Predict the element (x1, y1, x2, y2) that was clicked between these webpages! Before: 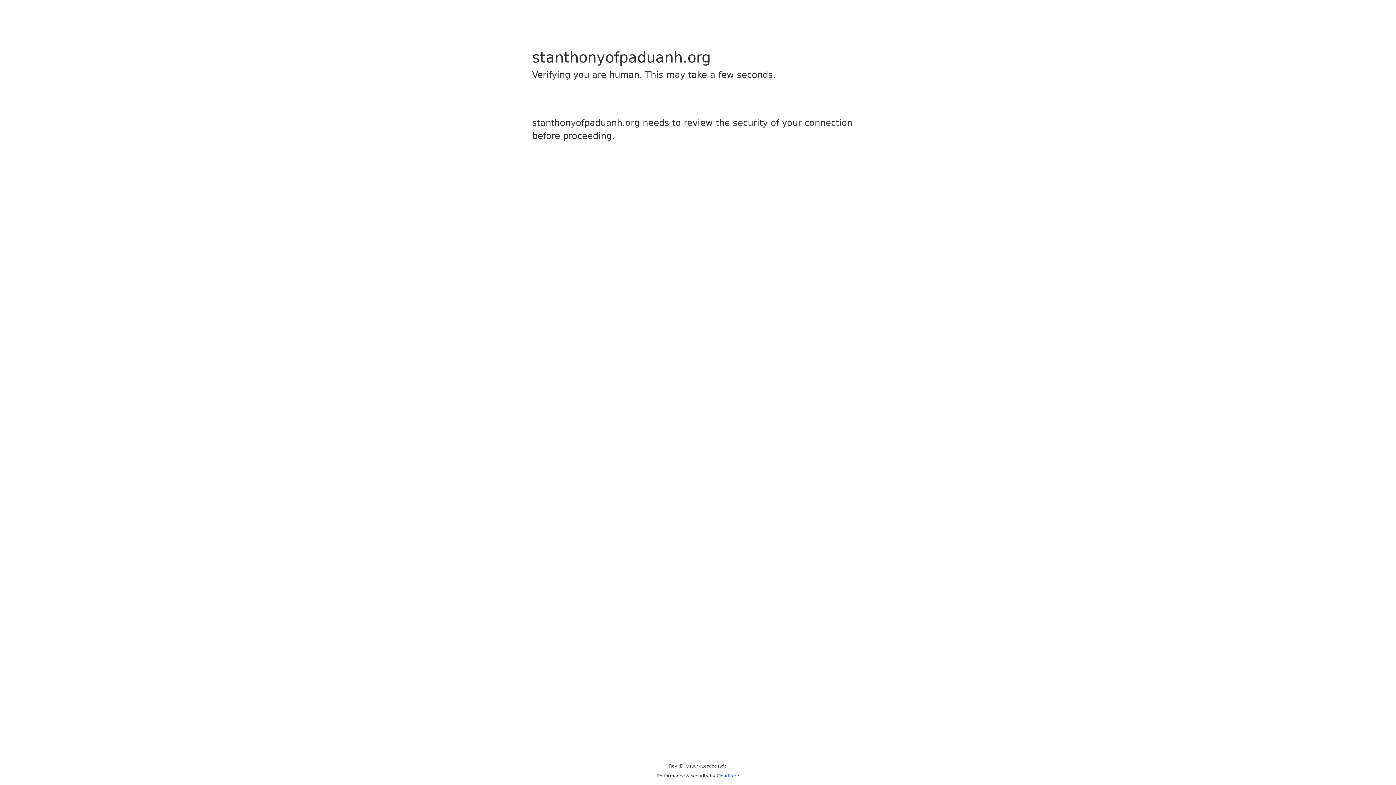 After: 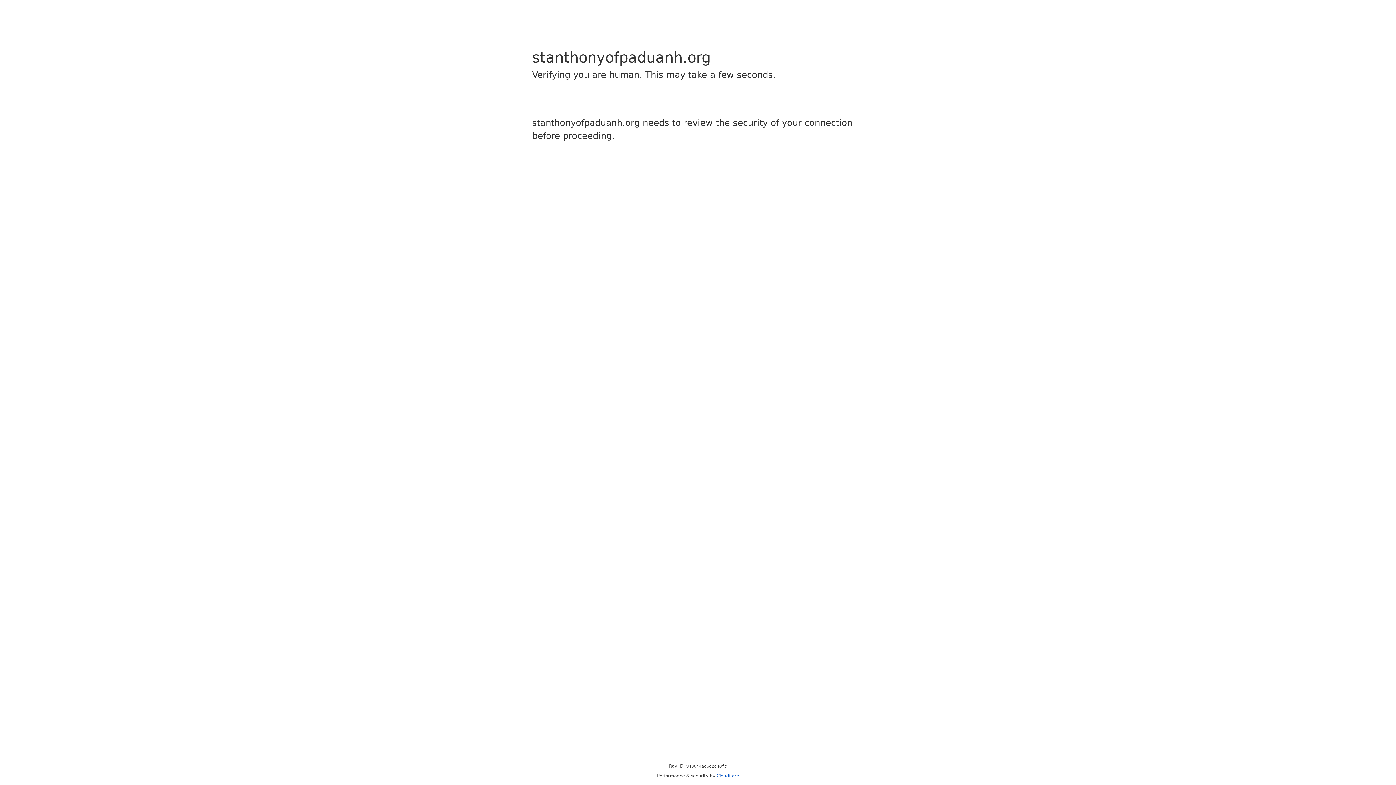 Action: label: Cloudflare bbox: (716, 773, 739, 778)